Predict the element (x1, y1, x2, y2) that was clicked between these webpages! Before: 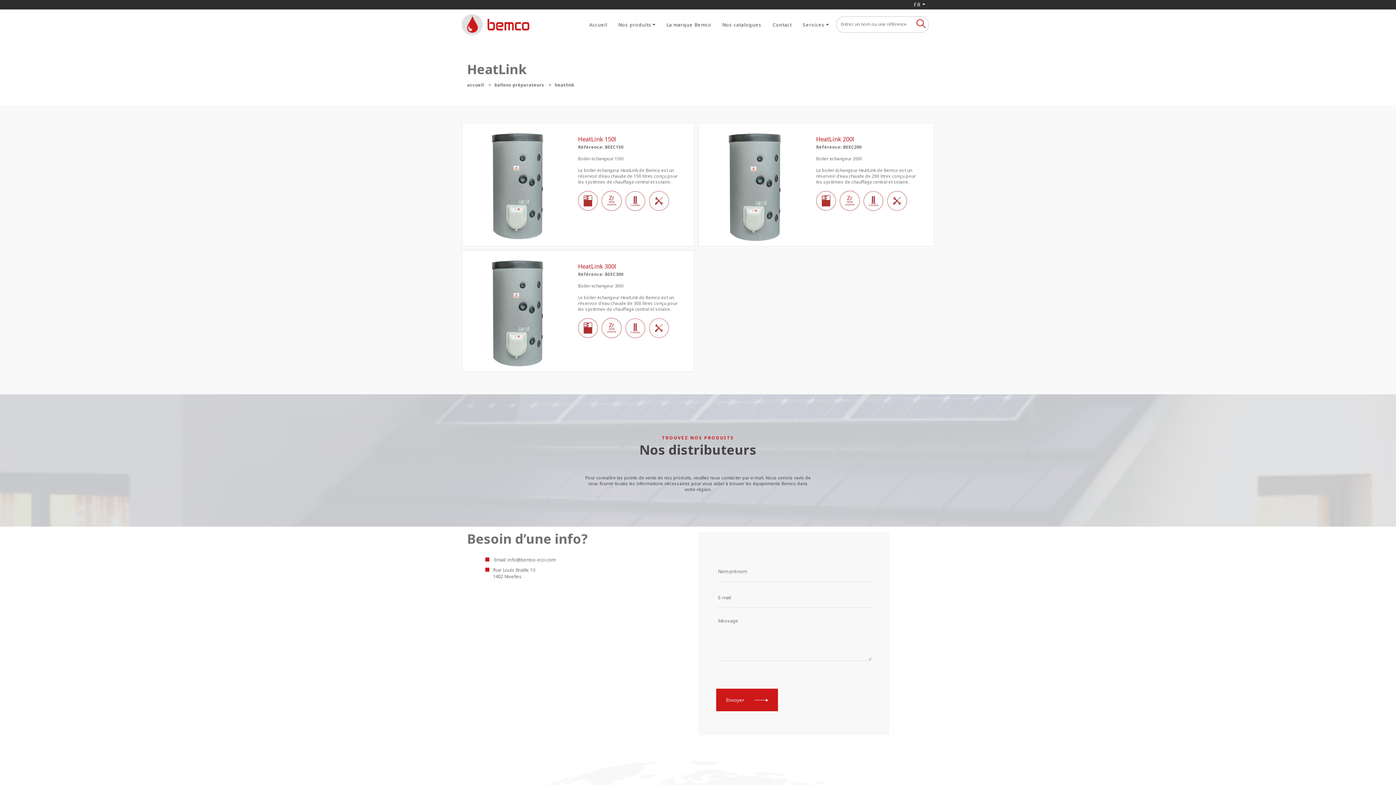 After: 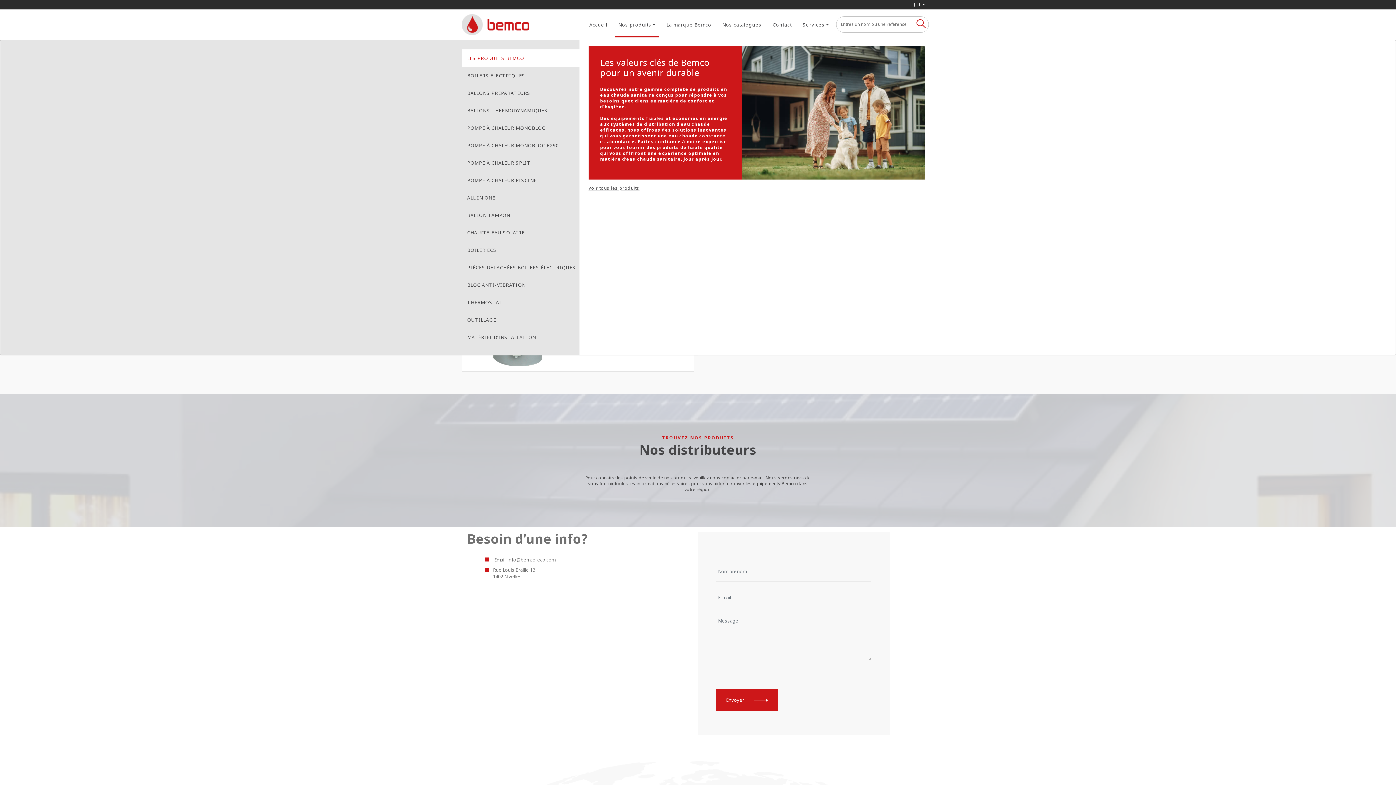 Action: label: Nos produits bbox: (614, 21, 659, 27)